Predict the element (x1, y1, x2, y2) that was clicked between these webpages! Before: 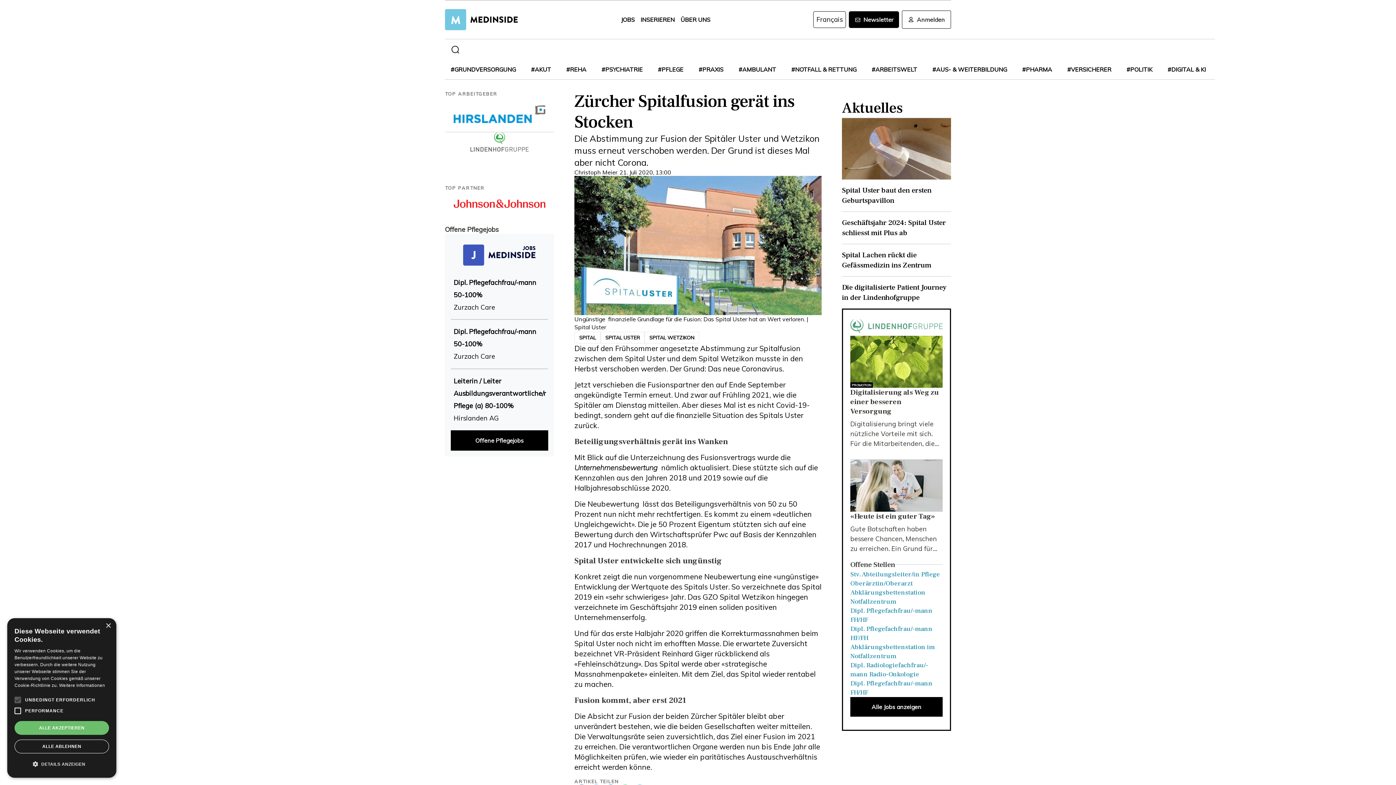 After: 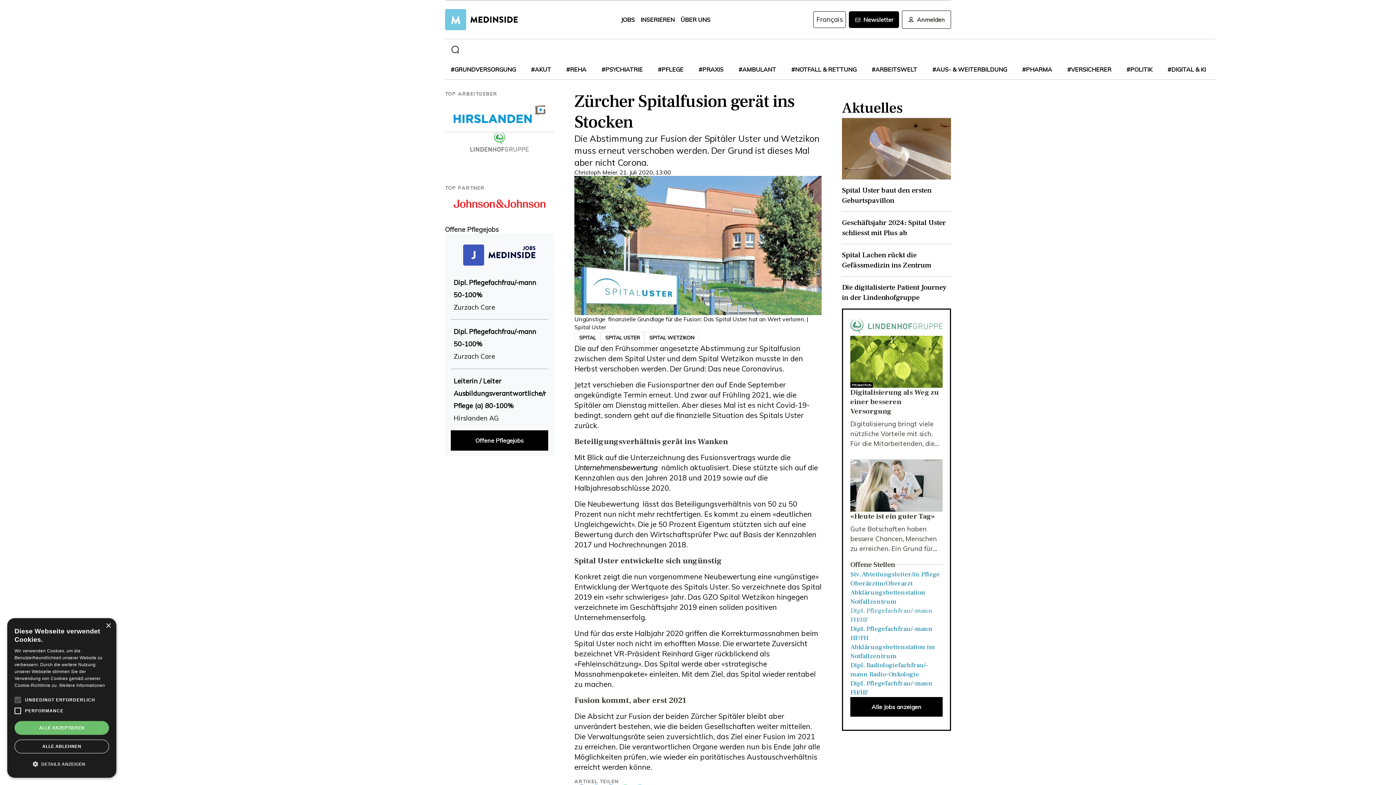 Action: bbox: (850, 606, 942, 624) label: Dipl. Pflegefachfrau/-mann FH/HF